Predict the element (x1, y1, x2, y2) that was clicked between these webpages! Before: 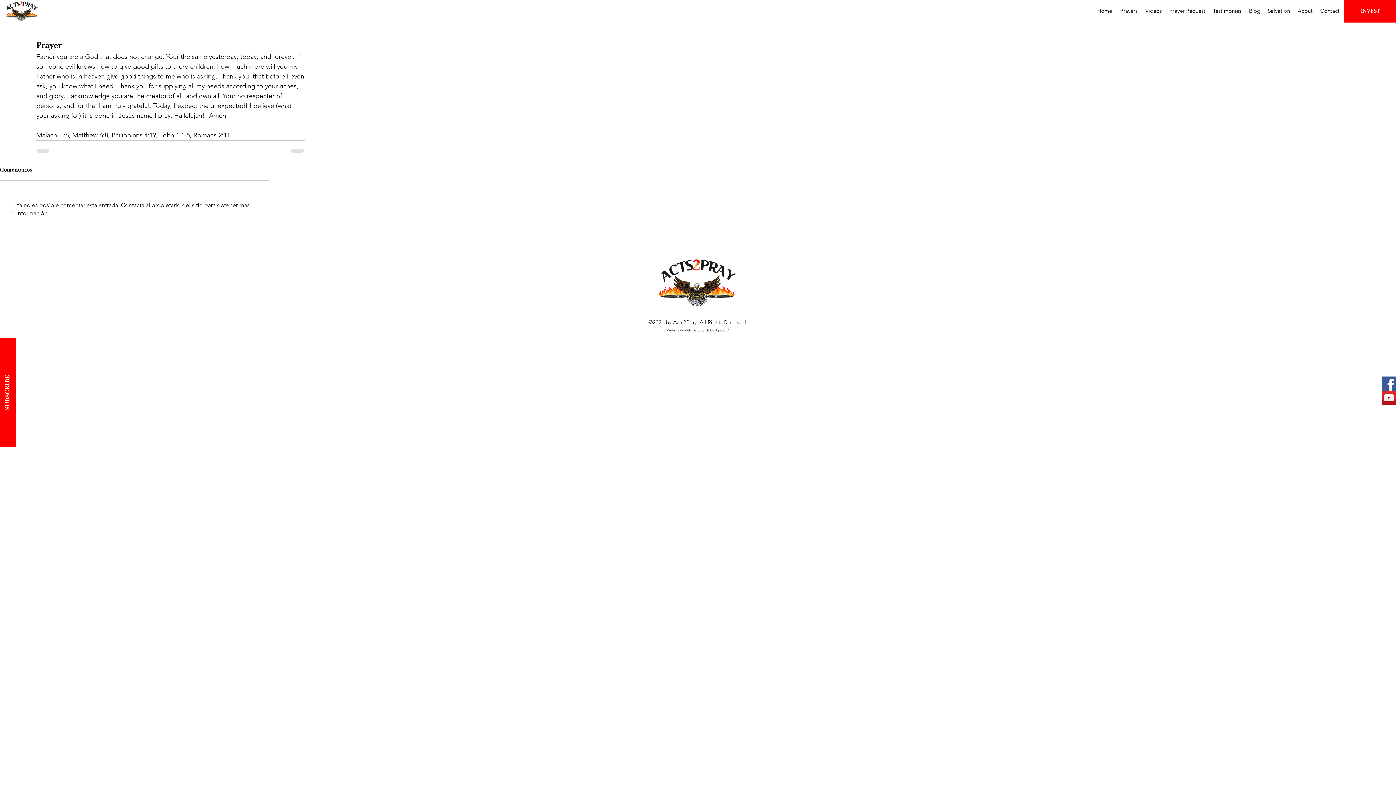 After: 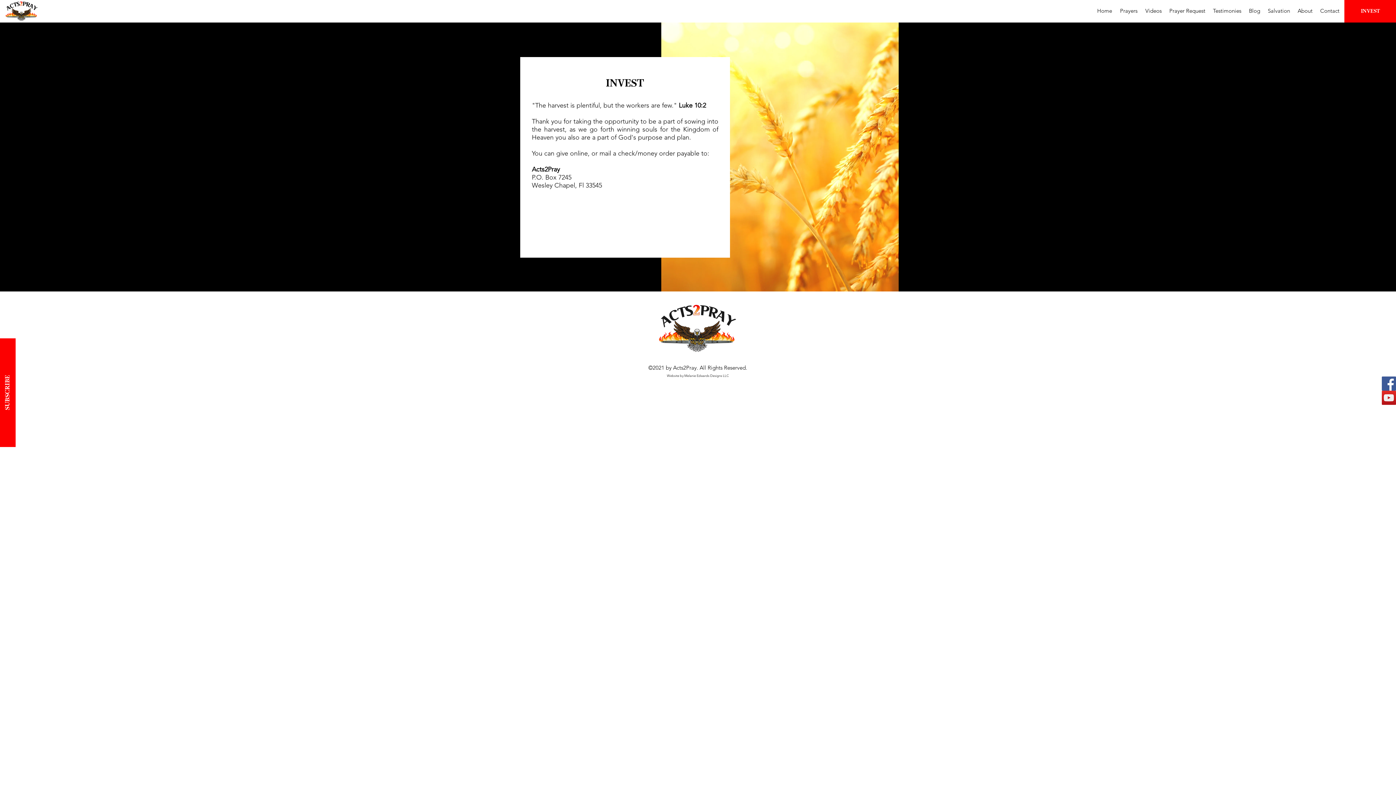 Action: bbox: (1344, 0, 1396, 22) label: INVEST